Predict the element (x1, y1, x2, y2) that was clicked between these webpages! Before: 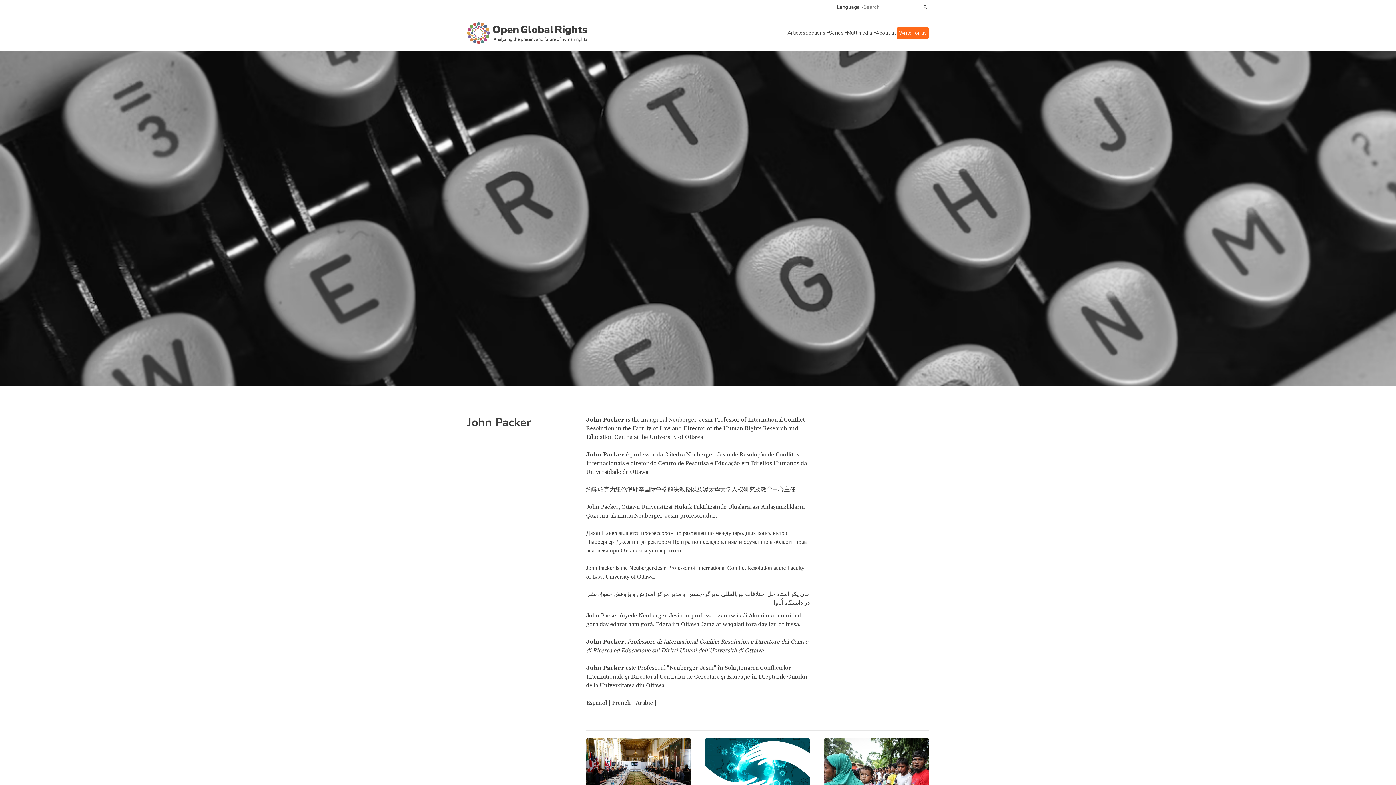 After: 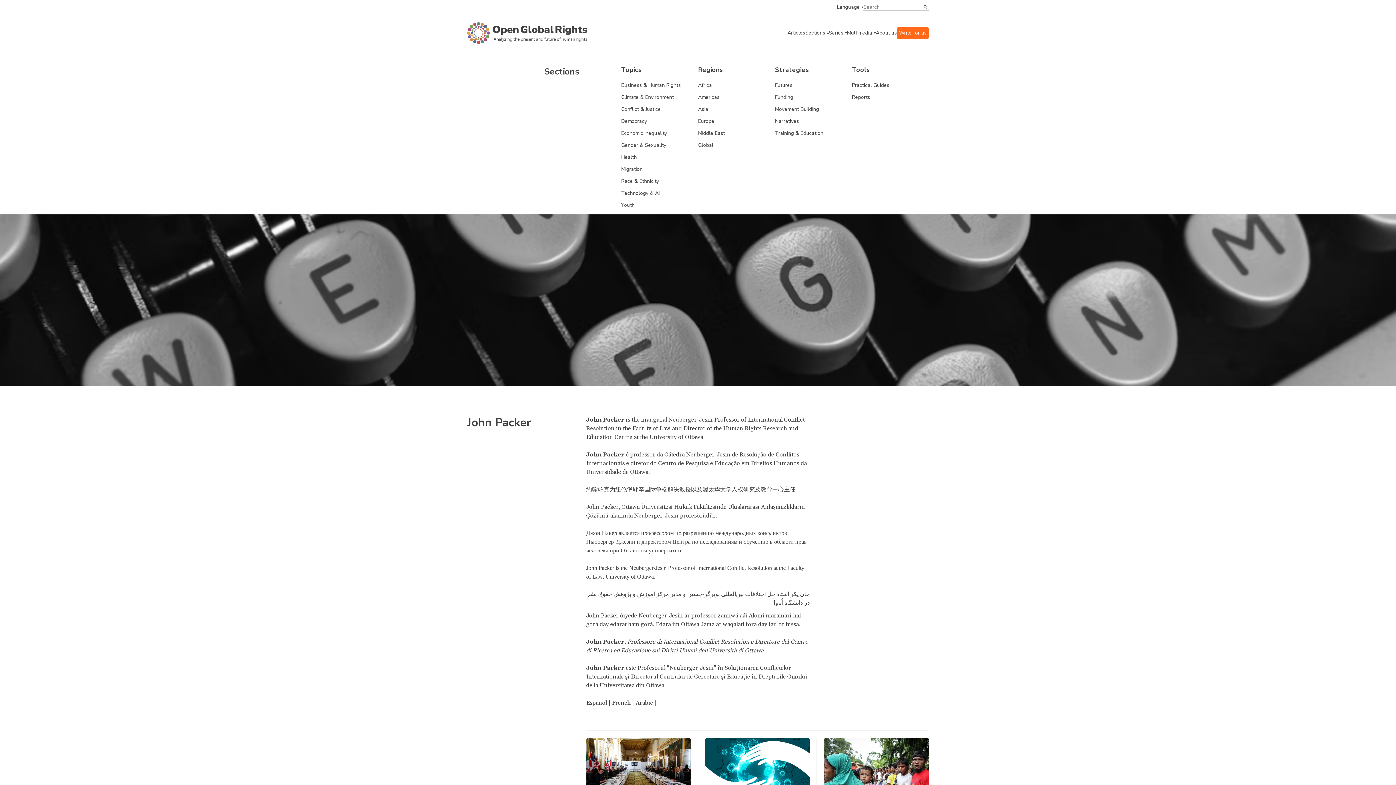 Action: bbox: (805, 29, 829, 37) label: categories menu